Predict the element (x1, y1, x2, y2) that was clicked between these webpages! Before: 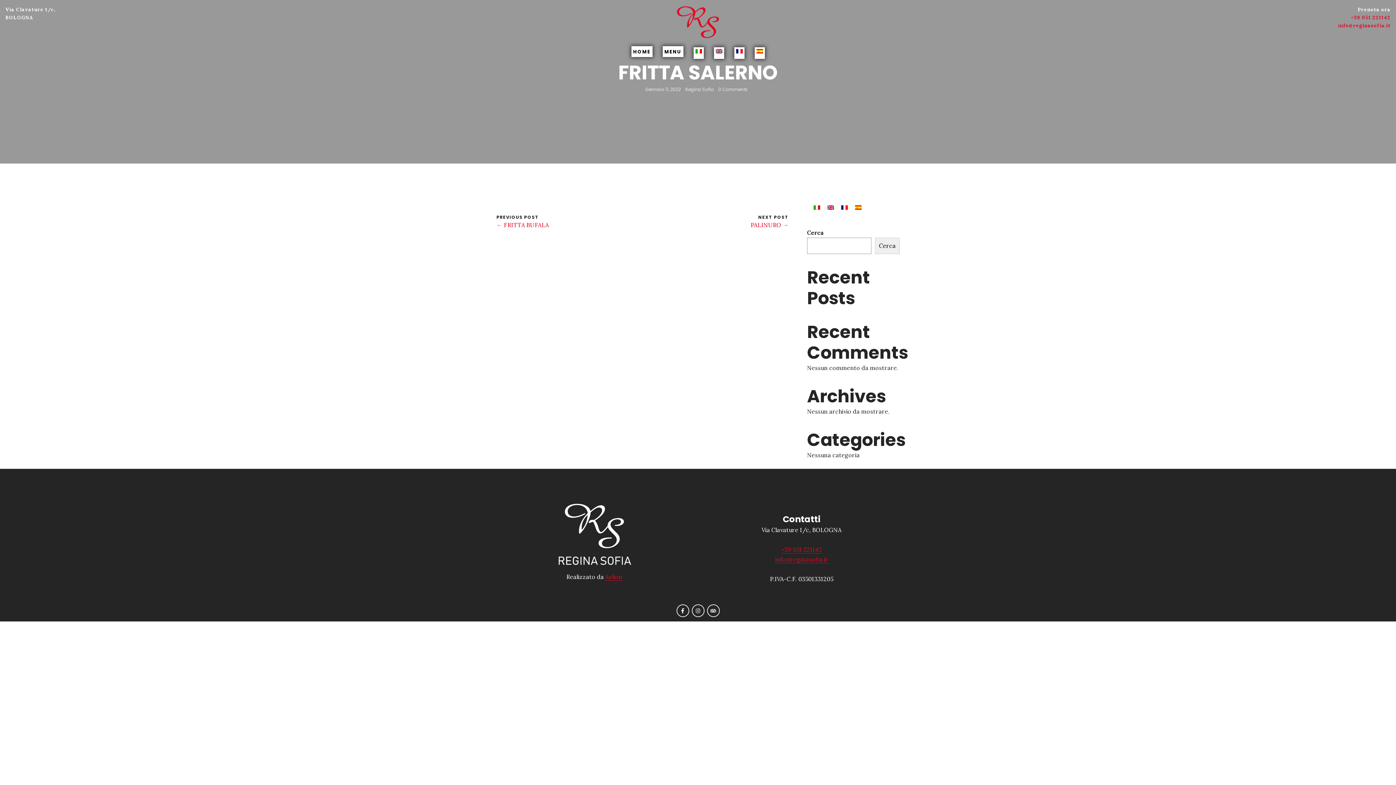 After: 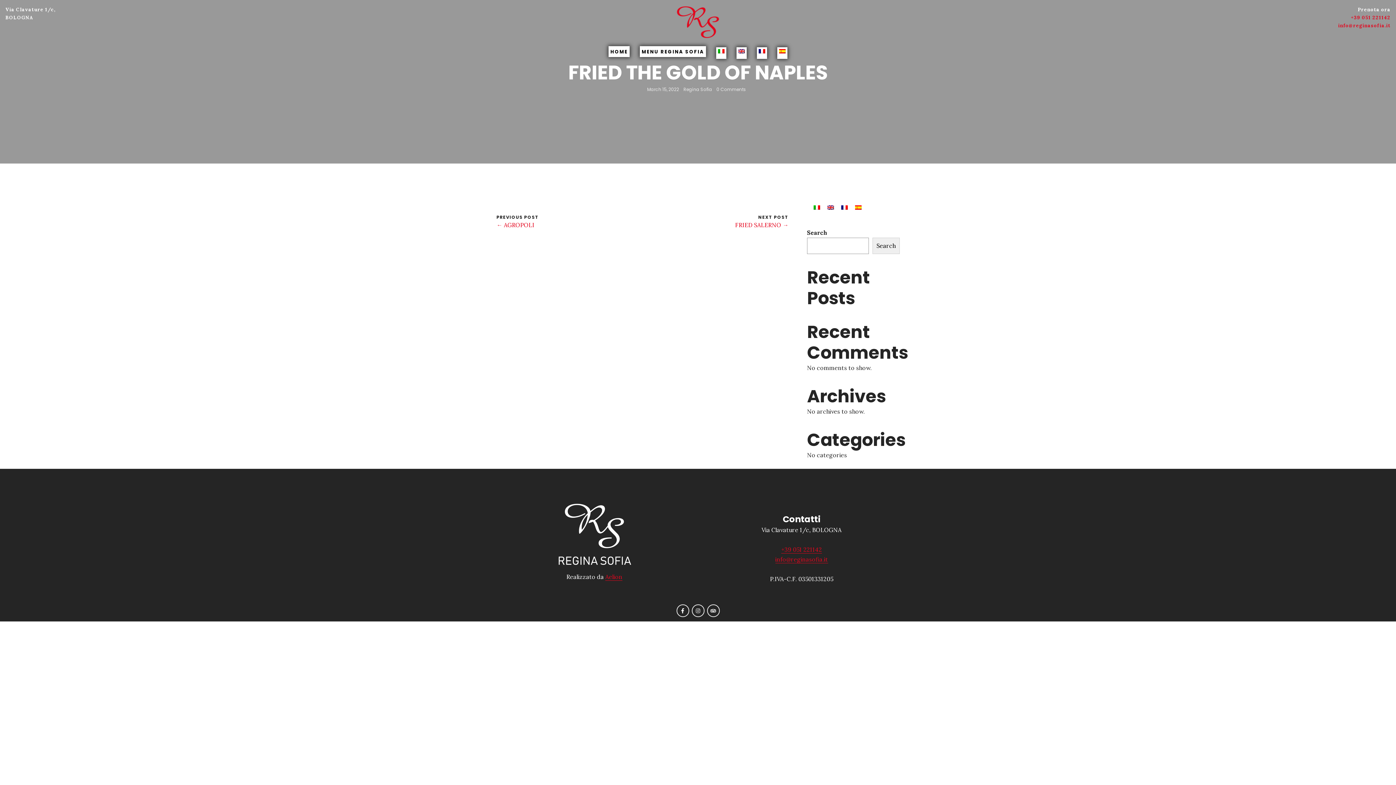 Action: bbox: (715, 49, 722, 57)